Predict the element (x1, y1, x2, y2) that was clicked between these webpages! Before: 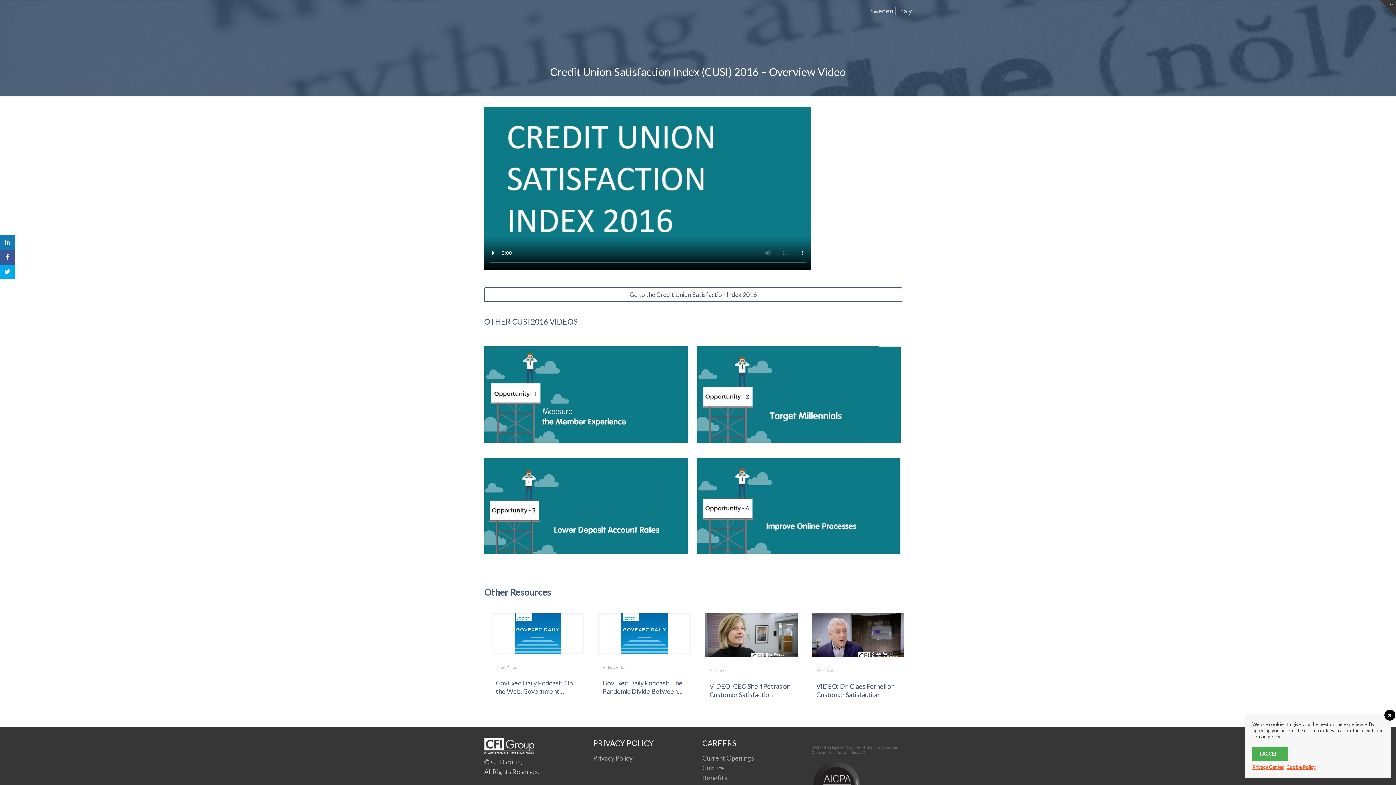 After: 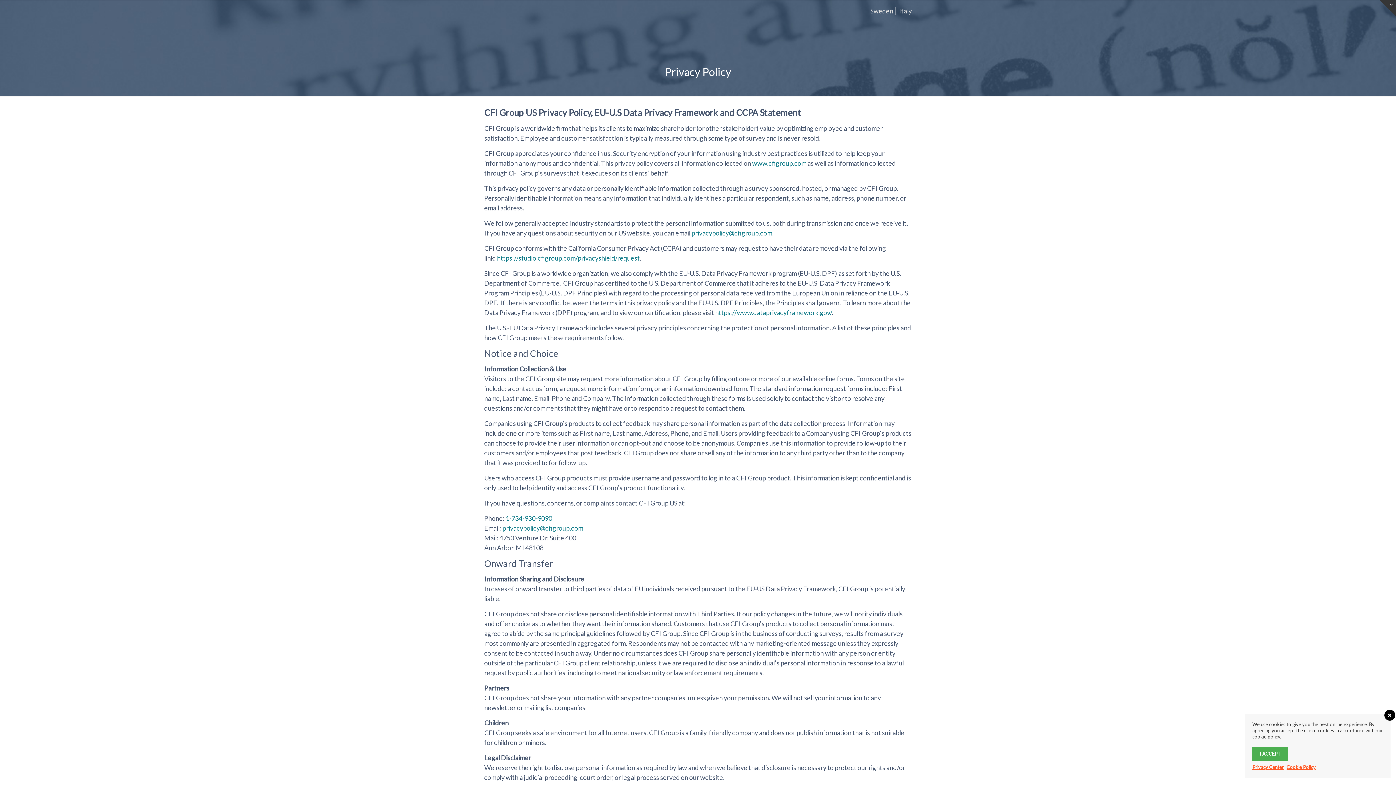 Action: label: Privacy Policy bbox: (593, 754, 632, 762)